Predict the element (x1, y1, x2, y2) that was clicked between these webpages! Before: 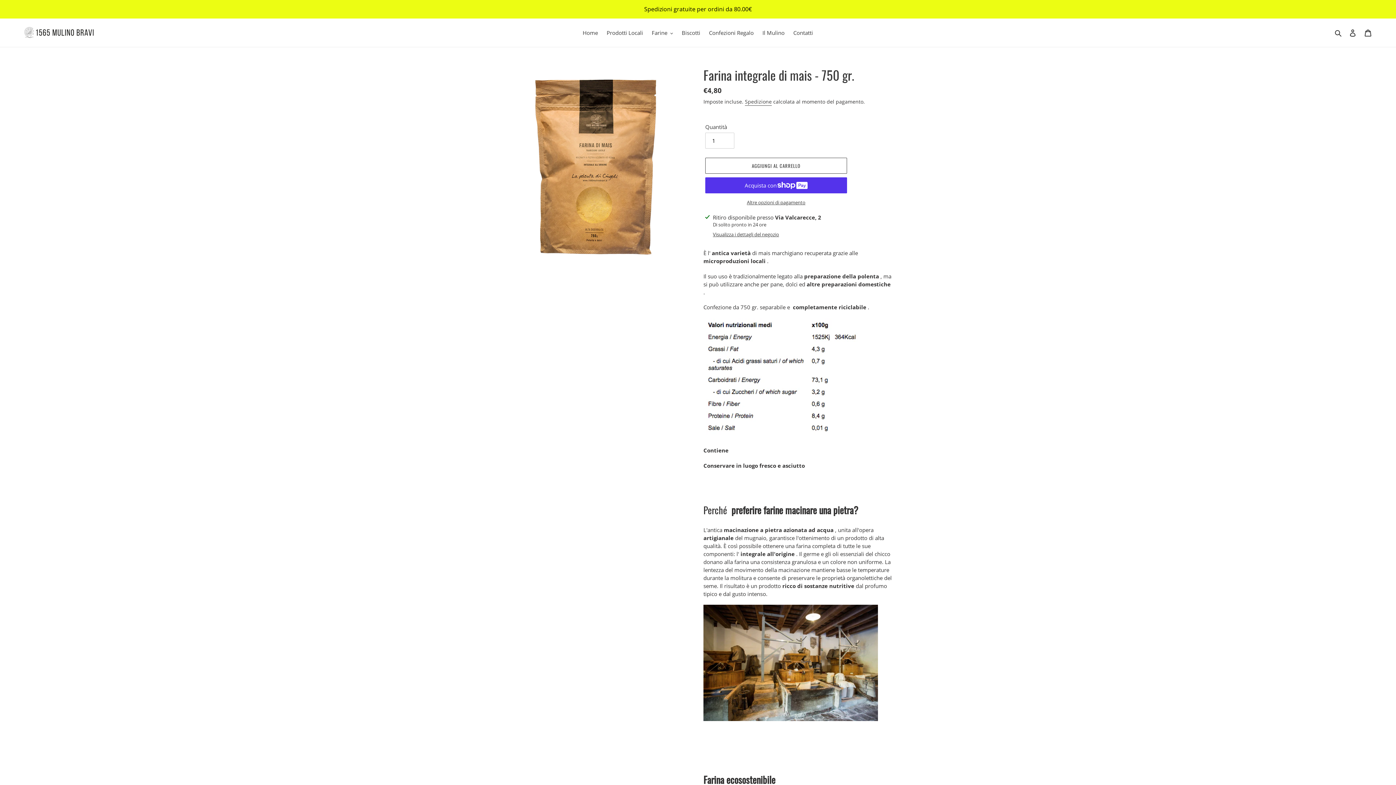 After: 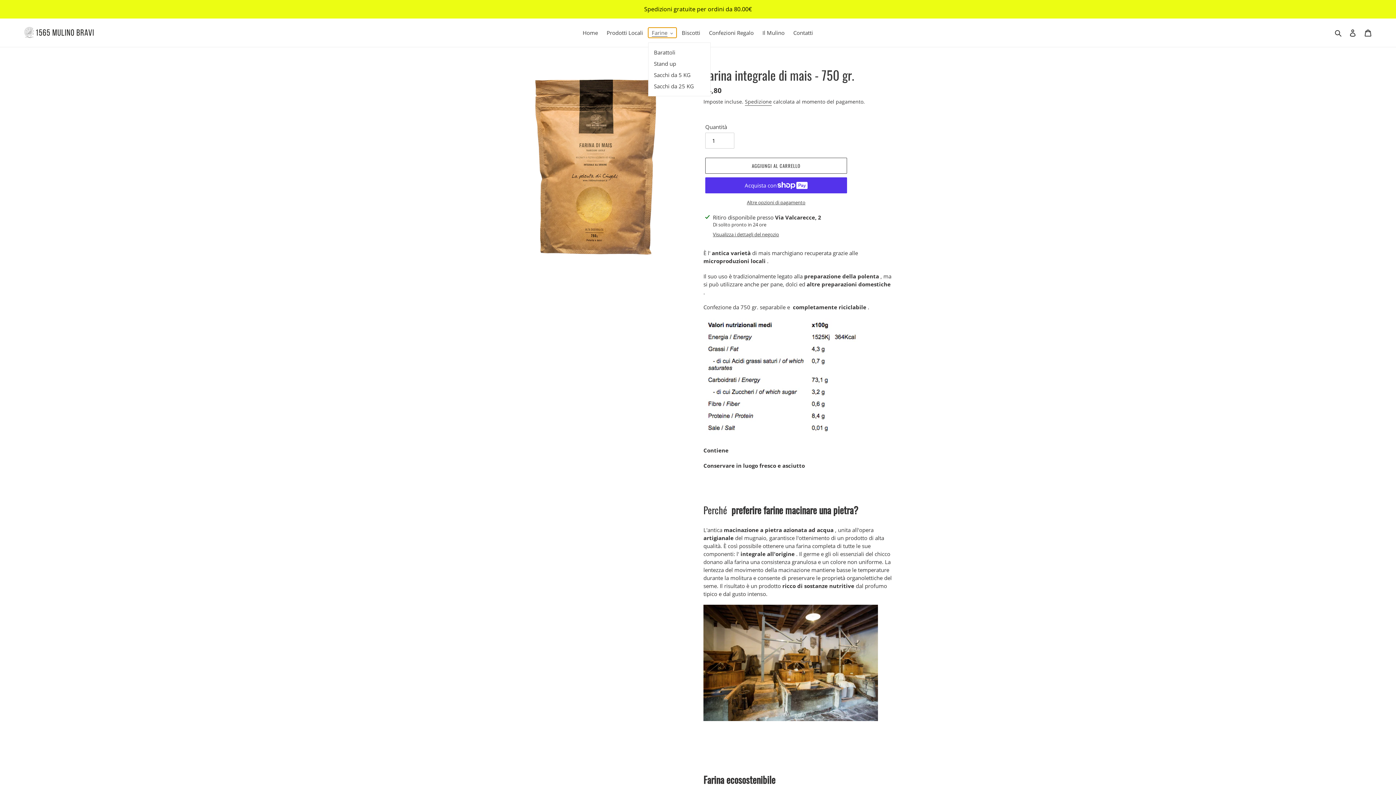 Action: label: Farine bbox: (648, 27, 676, 37)